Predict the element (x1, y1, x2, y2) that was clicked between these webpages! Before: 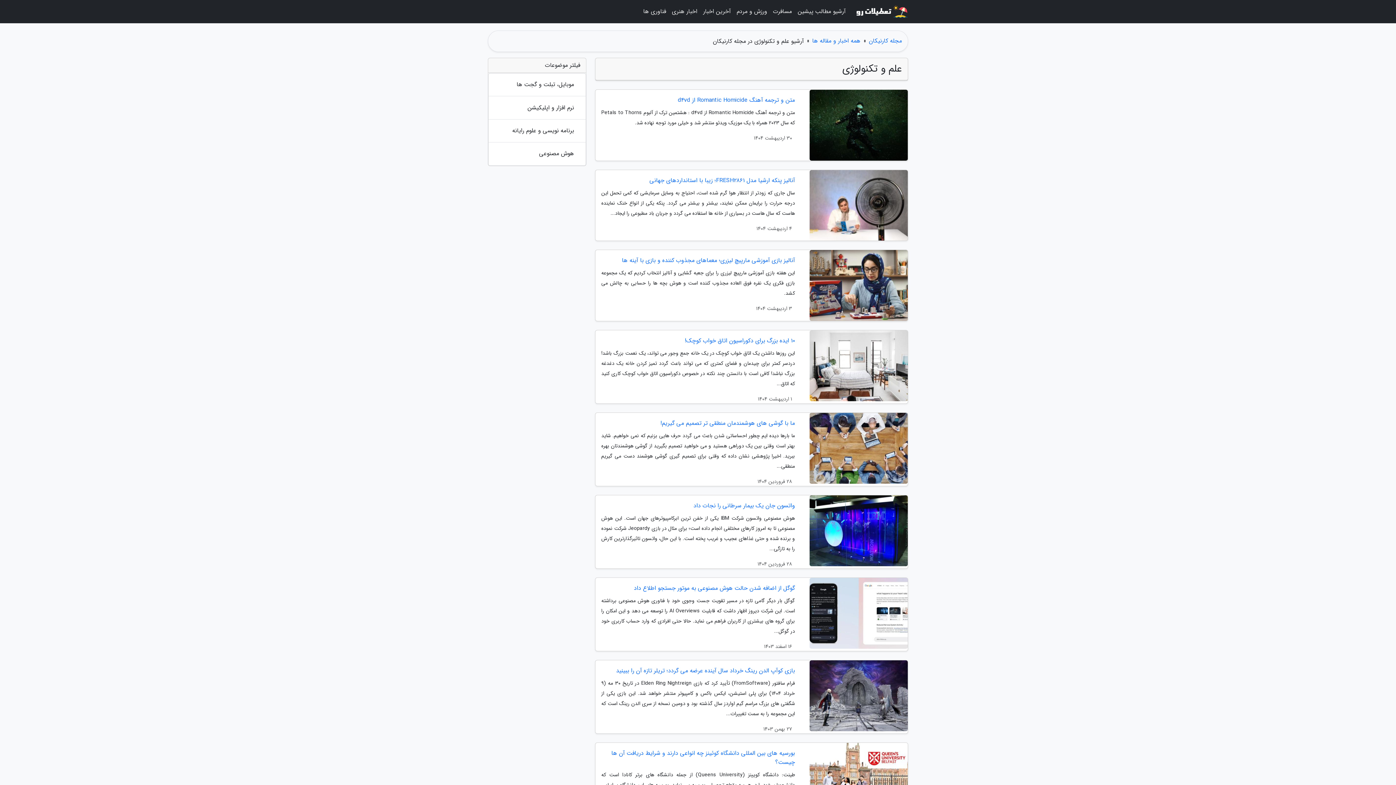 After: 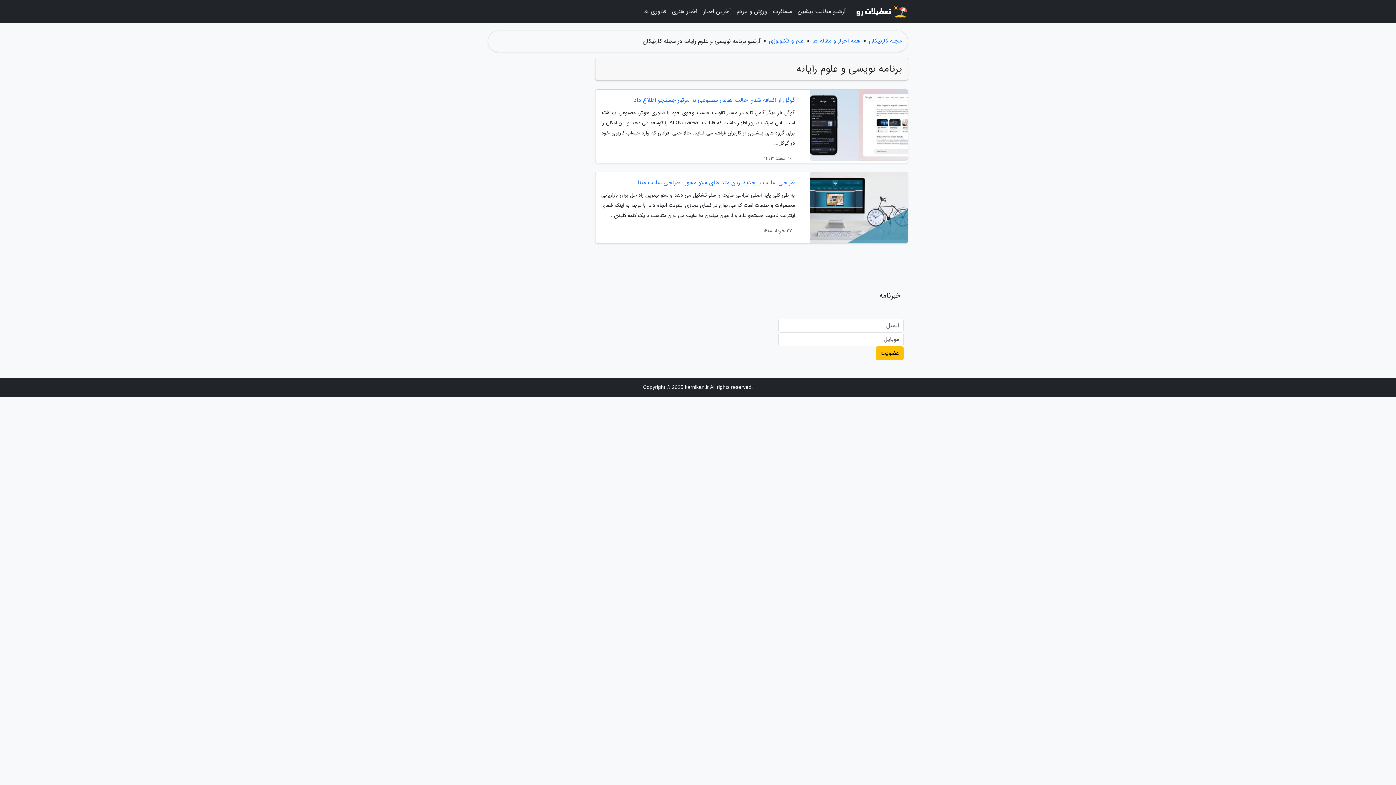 Action: bbox: (494, 122, 580, 139) label: برنامه نویسی و علوم رایانه